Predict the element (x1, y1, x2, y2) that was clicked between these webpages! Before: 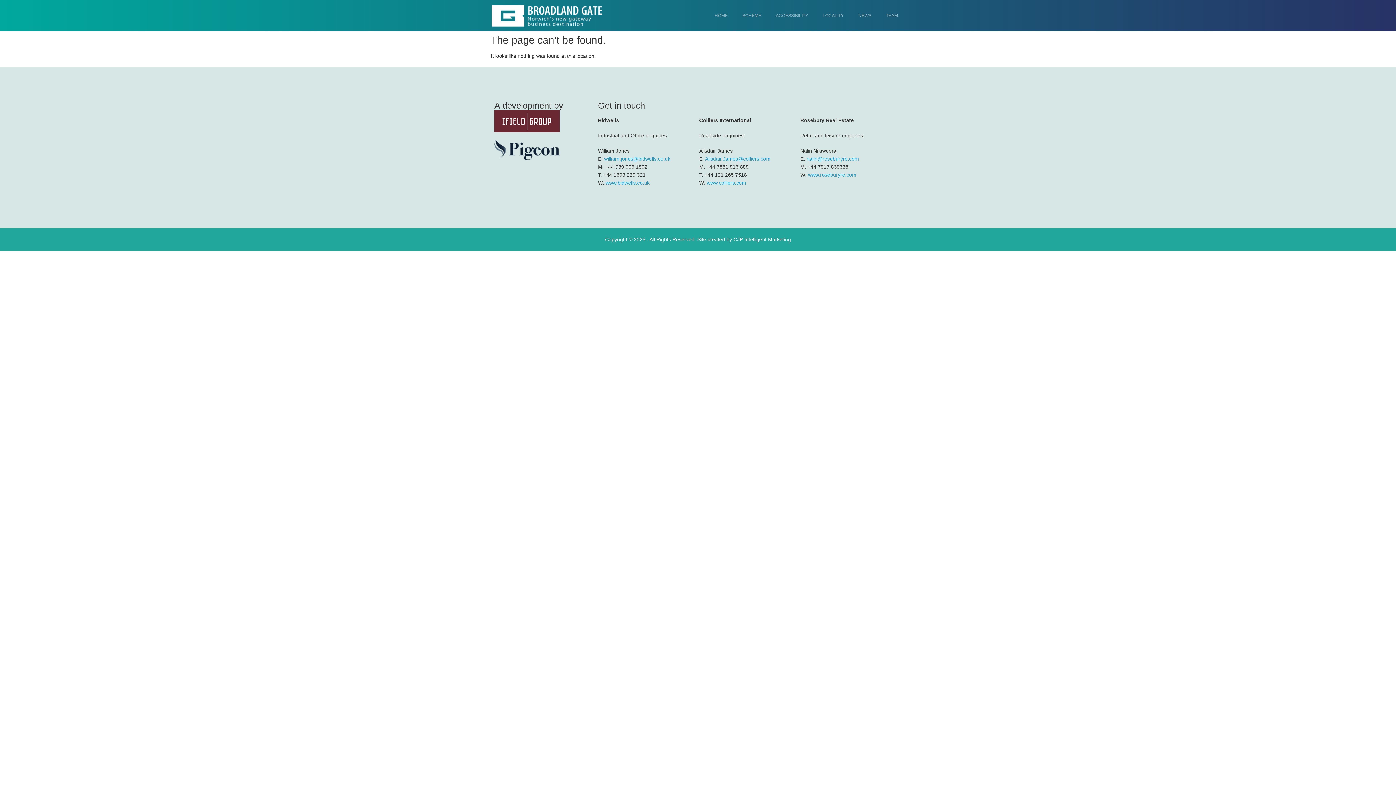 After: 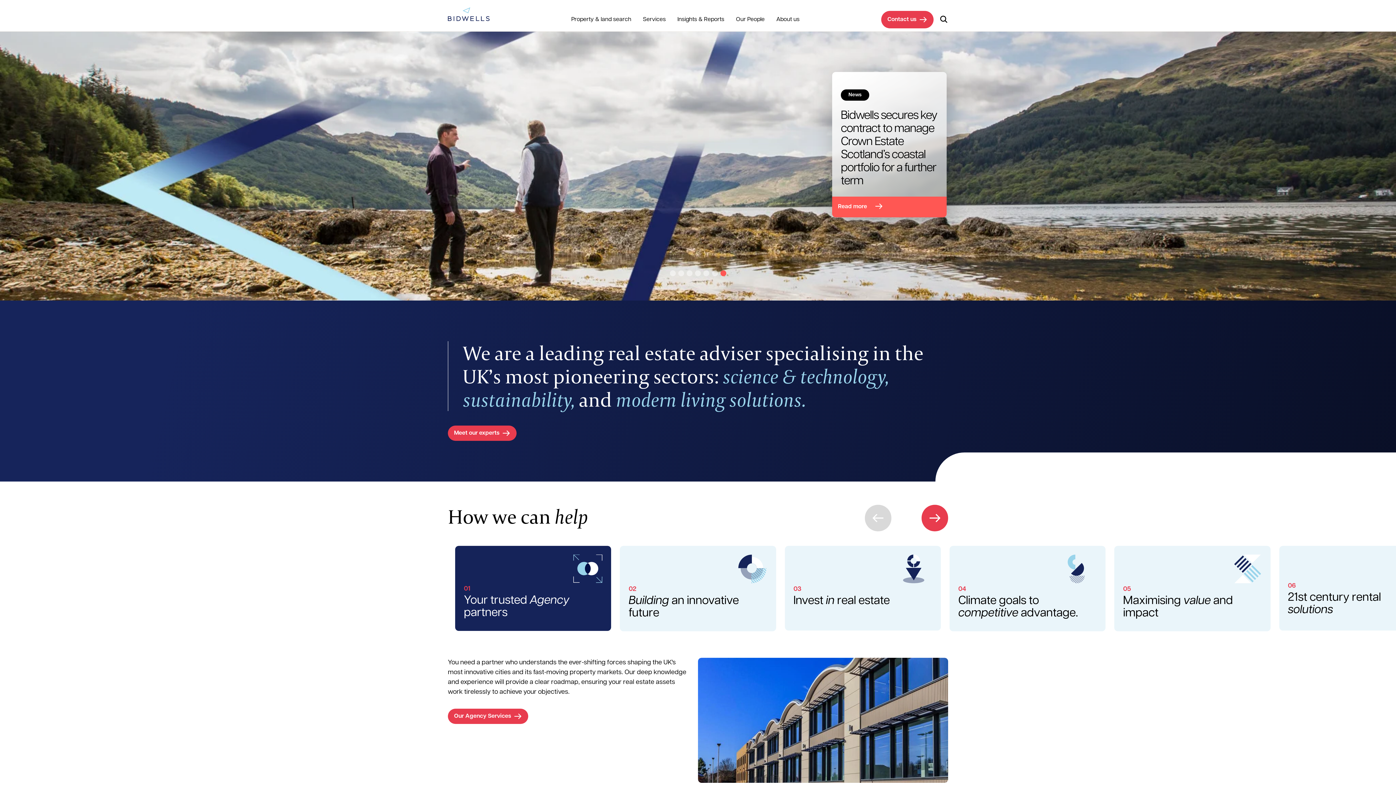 Action: bbox: (605, 180, 649, 185) label: www.bidwells.co.uk